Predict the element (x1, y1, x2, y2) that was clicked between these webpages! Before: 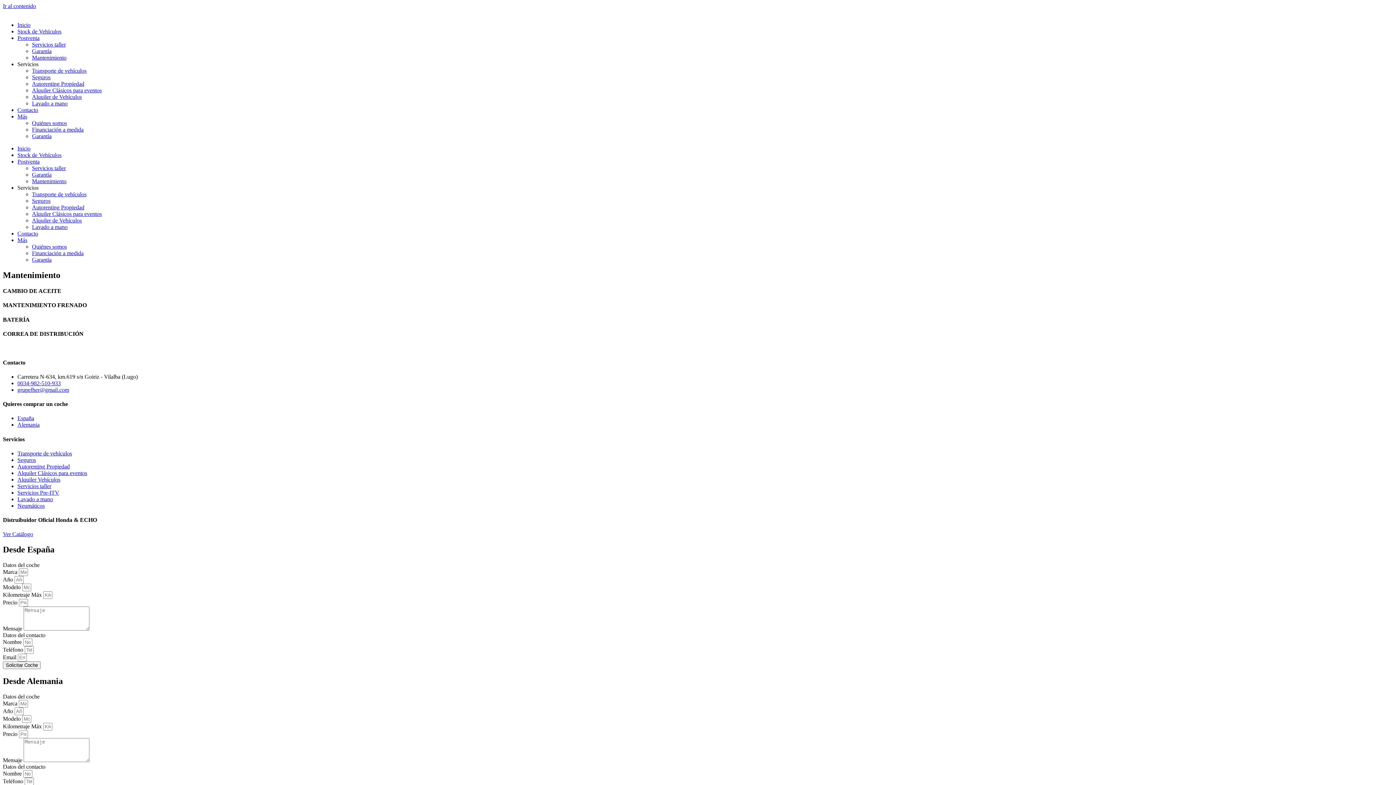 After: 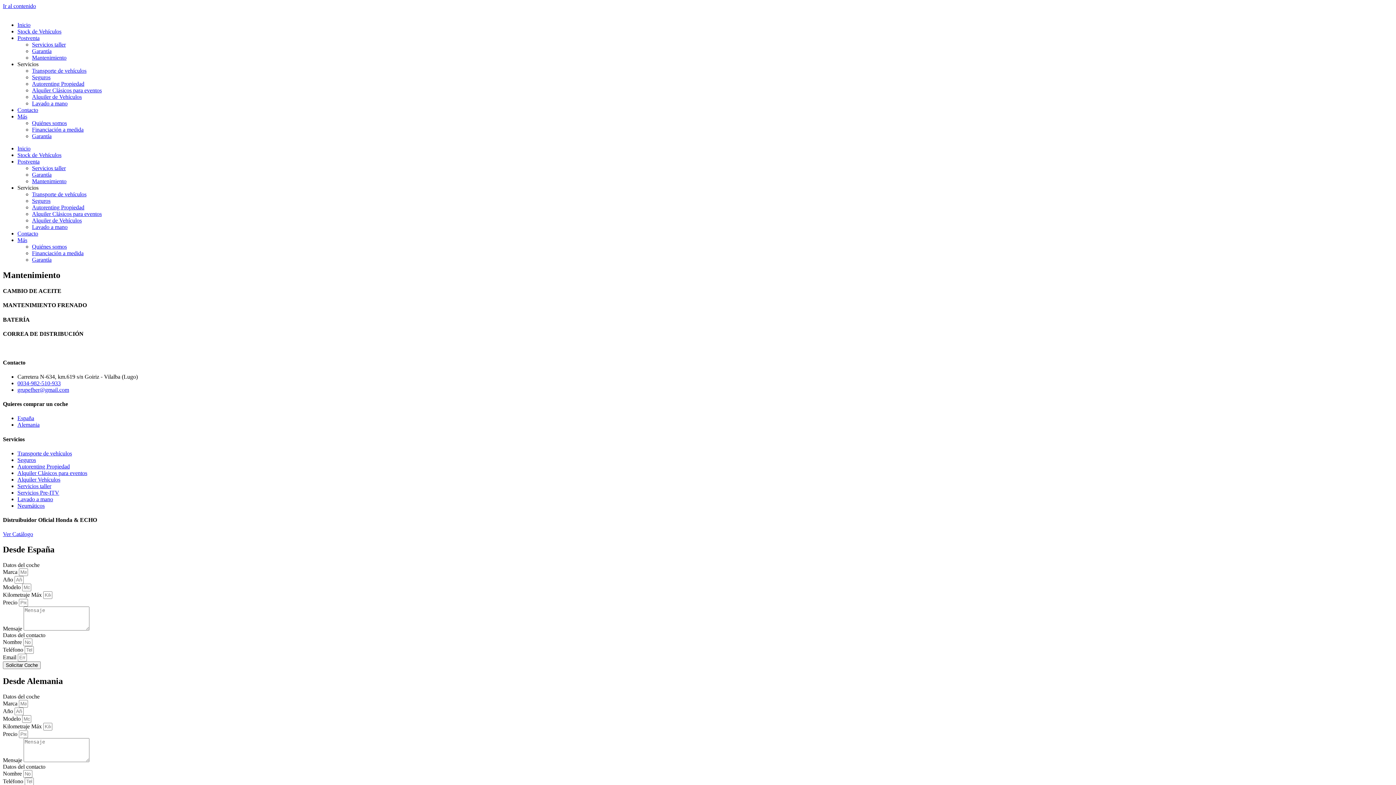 Action: label: Alemania bbox: (17, 421, 39, 428)